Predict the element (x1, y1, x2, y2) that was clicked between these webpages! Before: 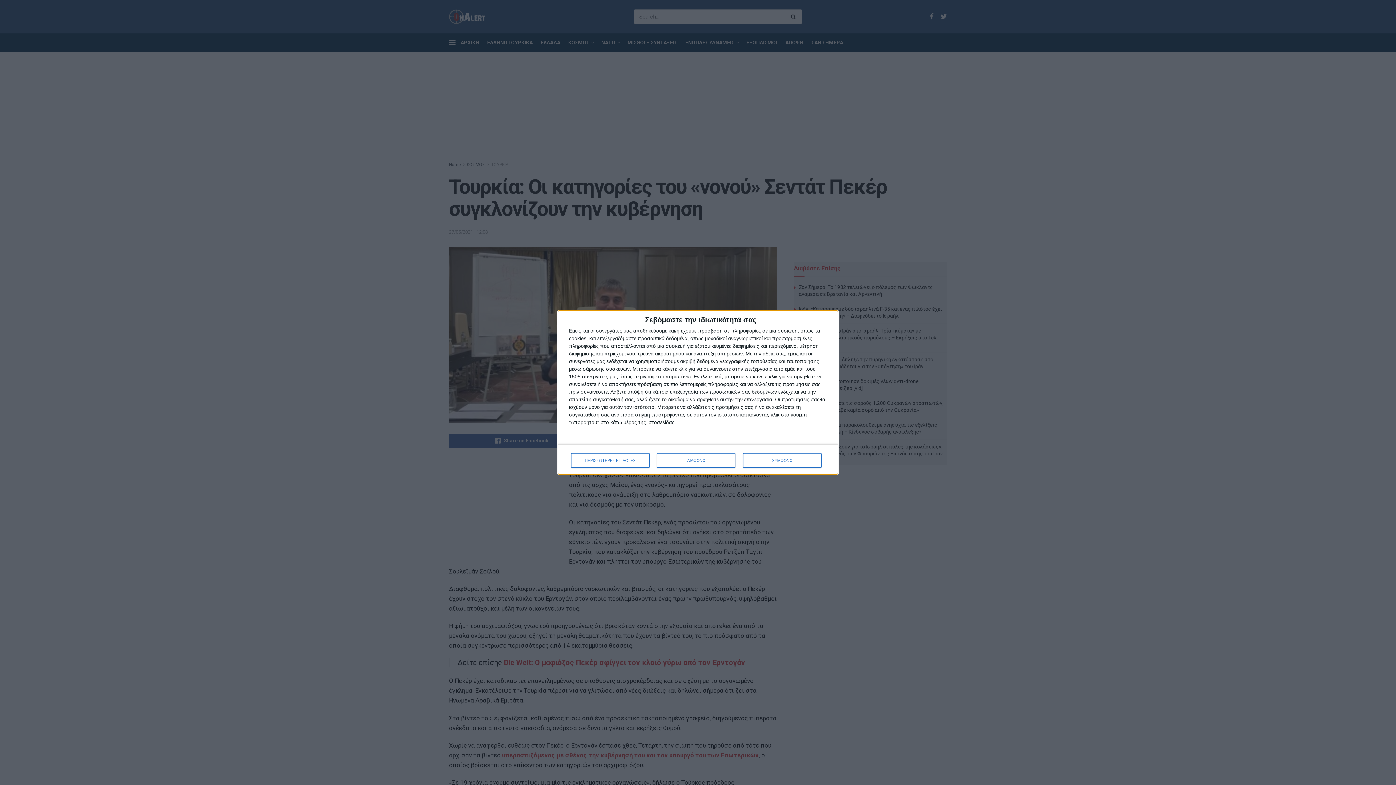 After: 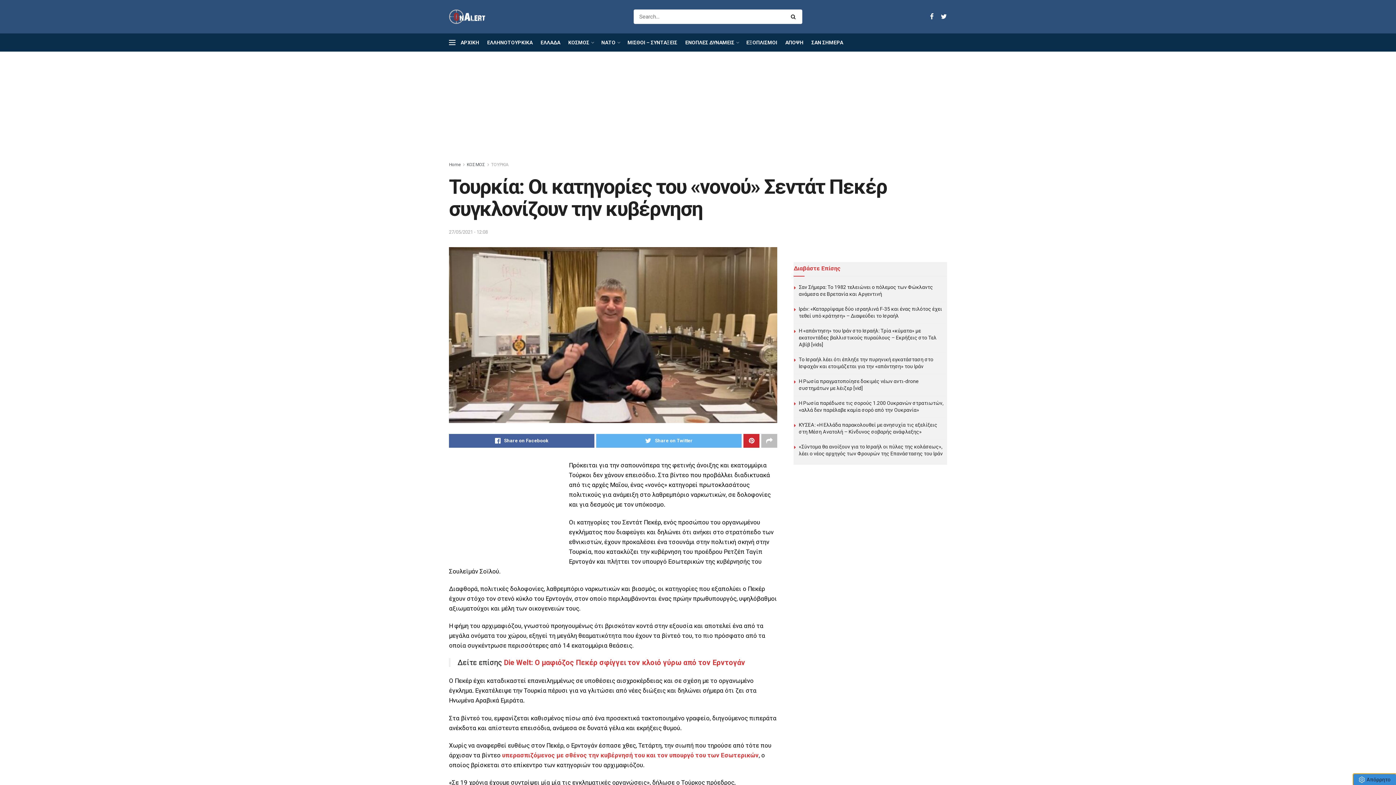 Action: label: ΣΥΜΦΩΝΩ bbox: (743, 453, 821, 468)